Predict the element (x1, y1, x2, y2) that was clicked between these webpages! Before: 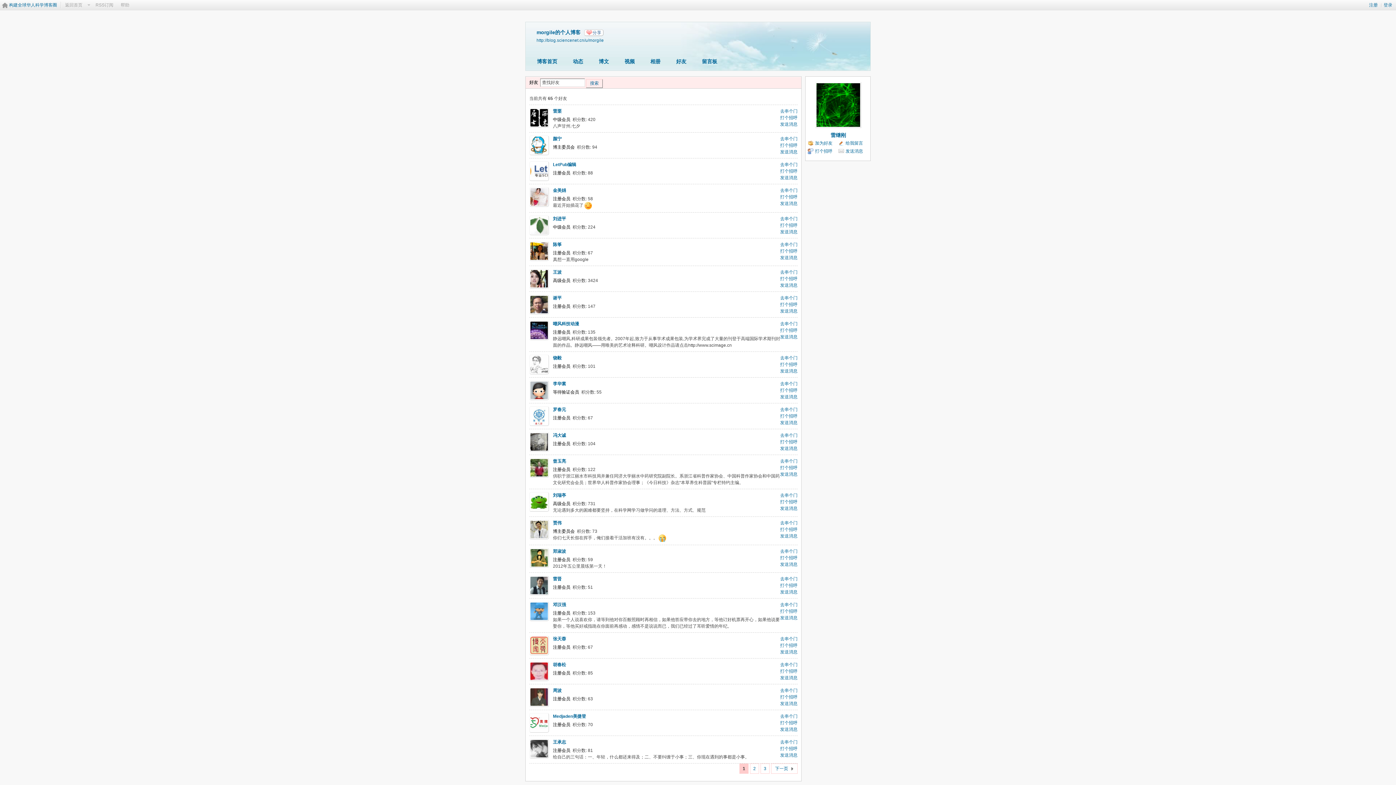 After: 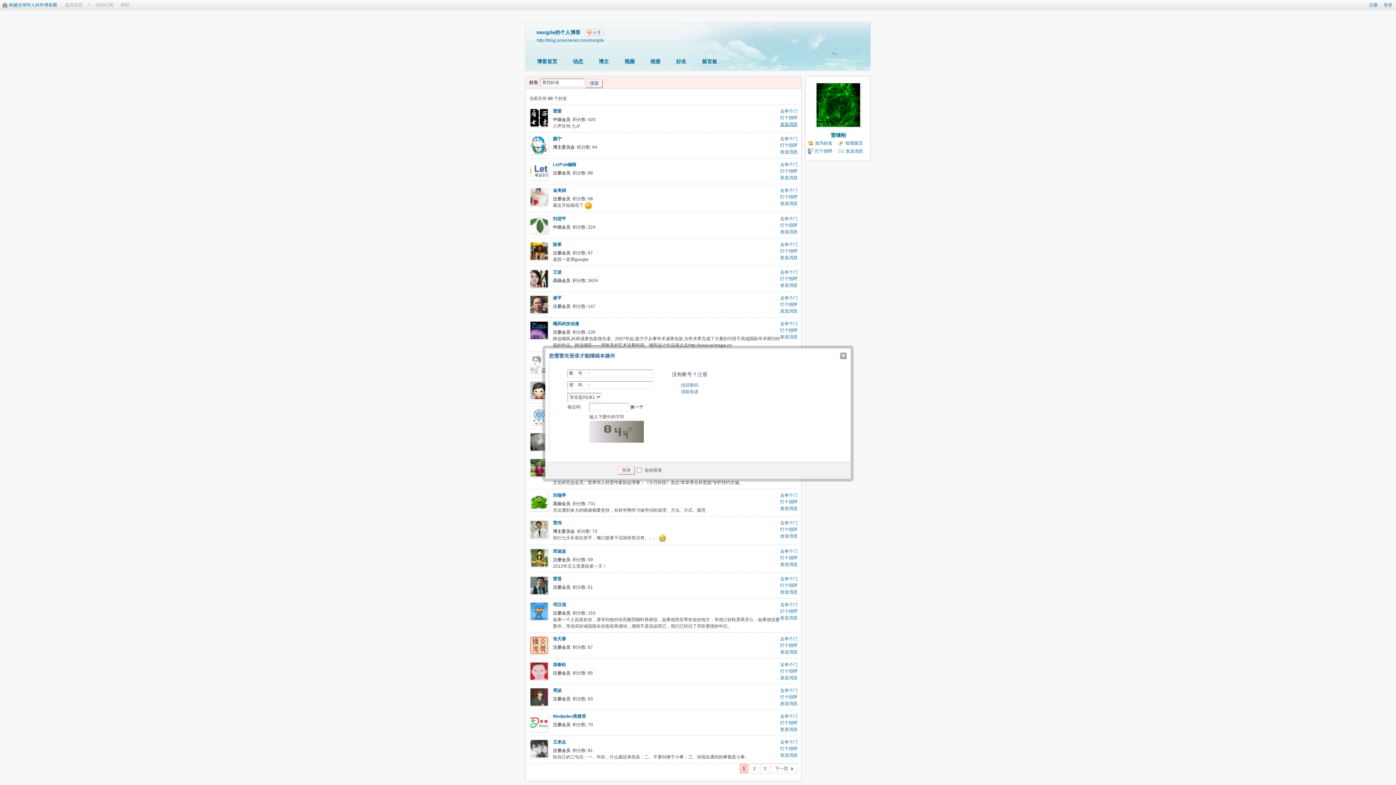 Action: label: 发送消息 bbox: (780, 121, 797, 126)